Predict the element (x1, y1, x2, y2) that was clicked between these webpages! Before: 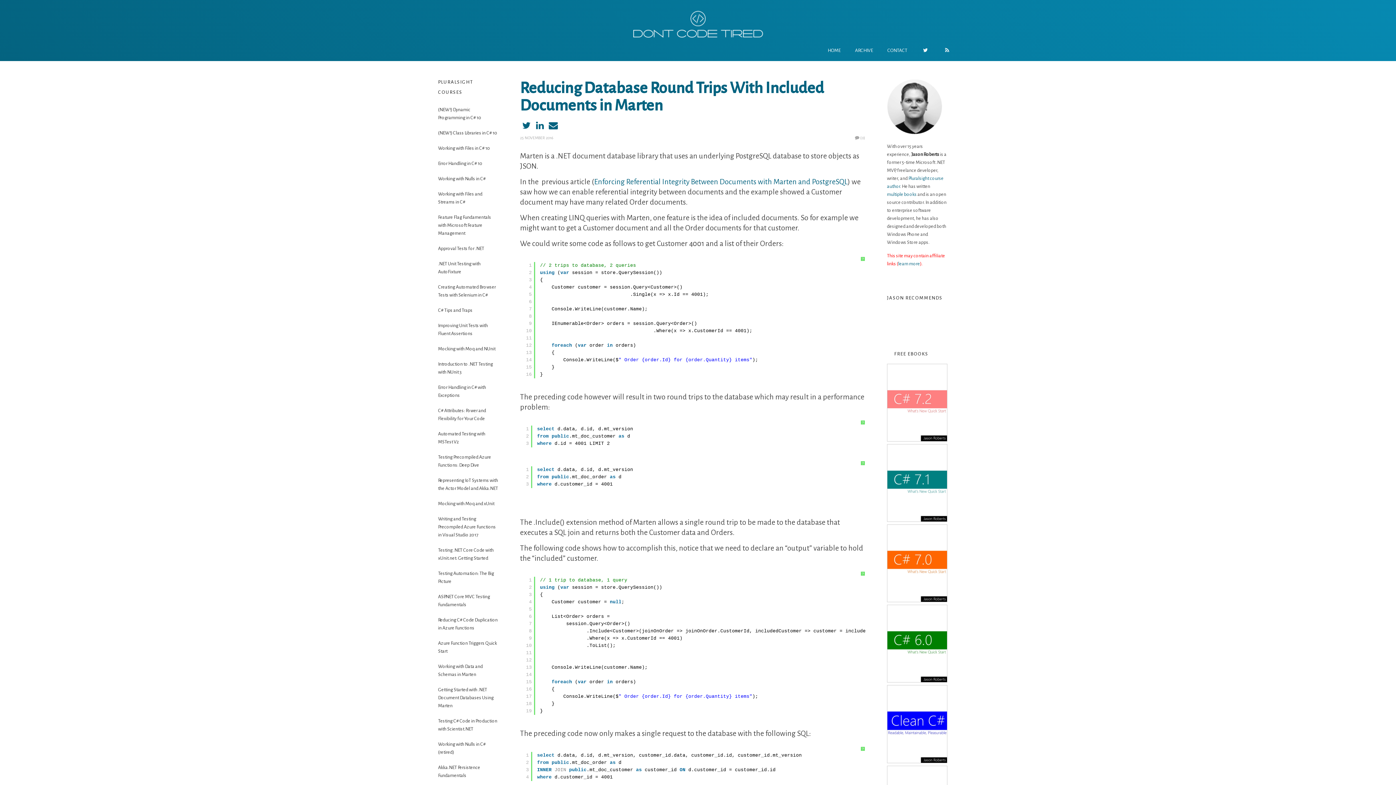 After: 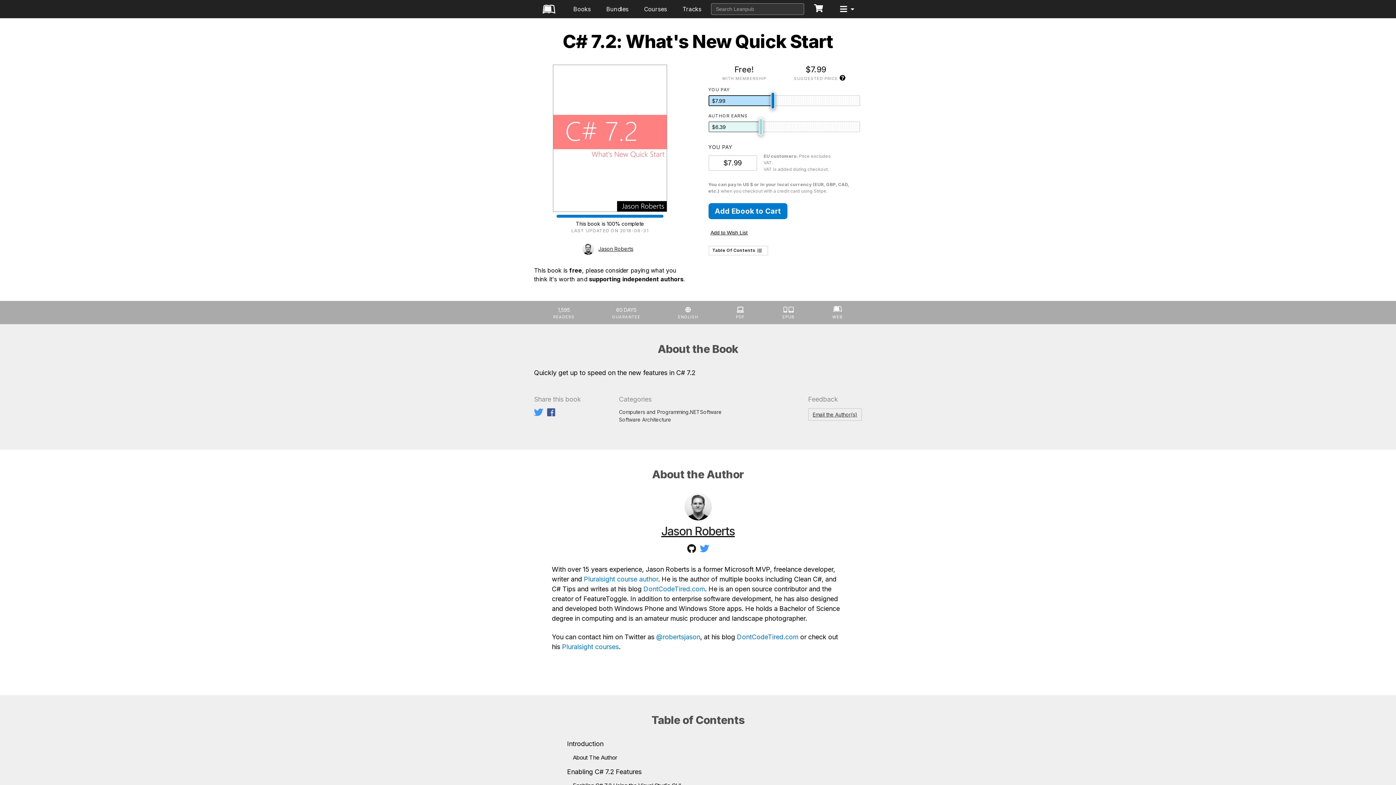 Action: bbox: (887, 437, 947, 442)